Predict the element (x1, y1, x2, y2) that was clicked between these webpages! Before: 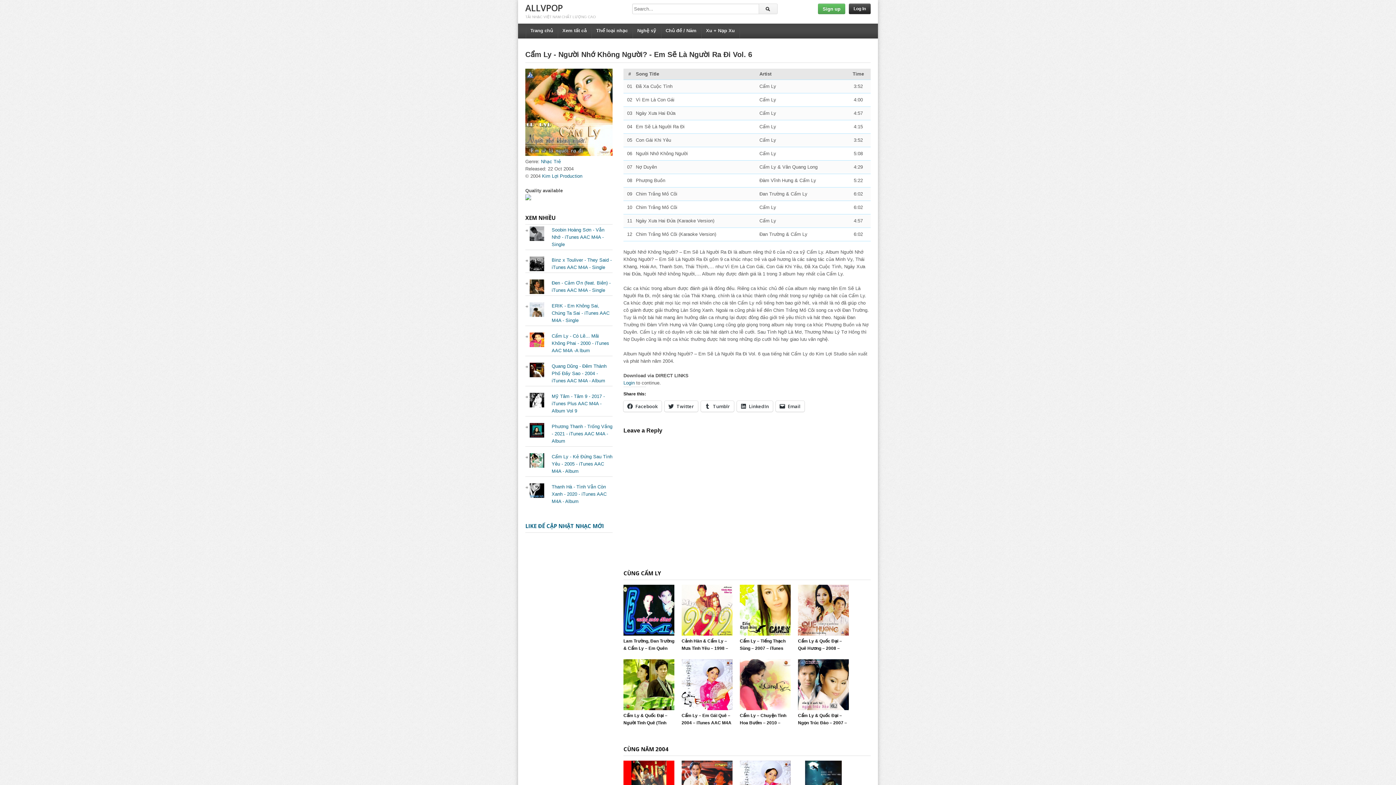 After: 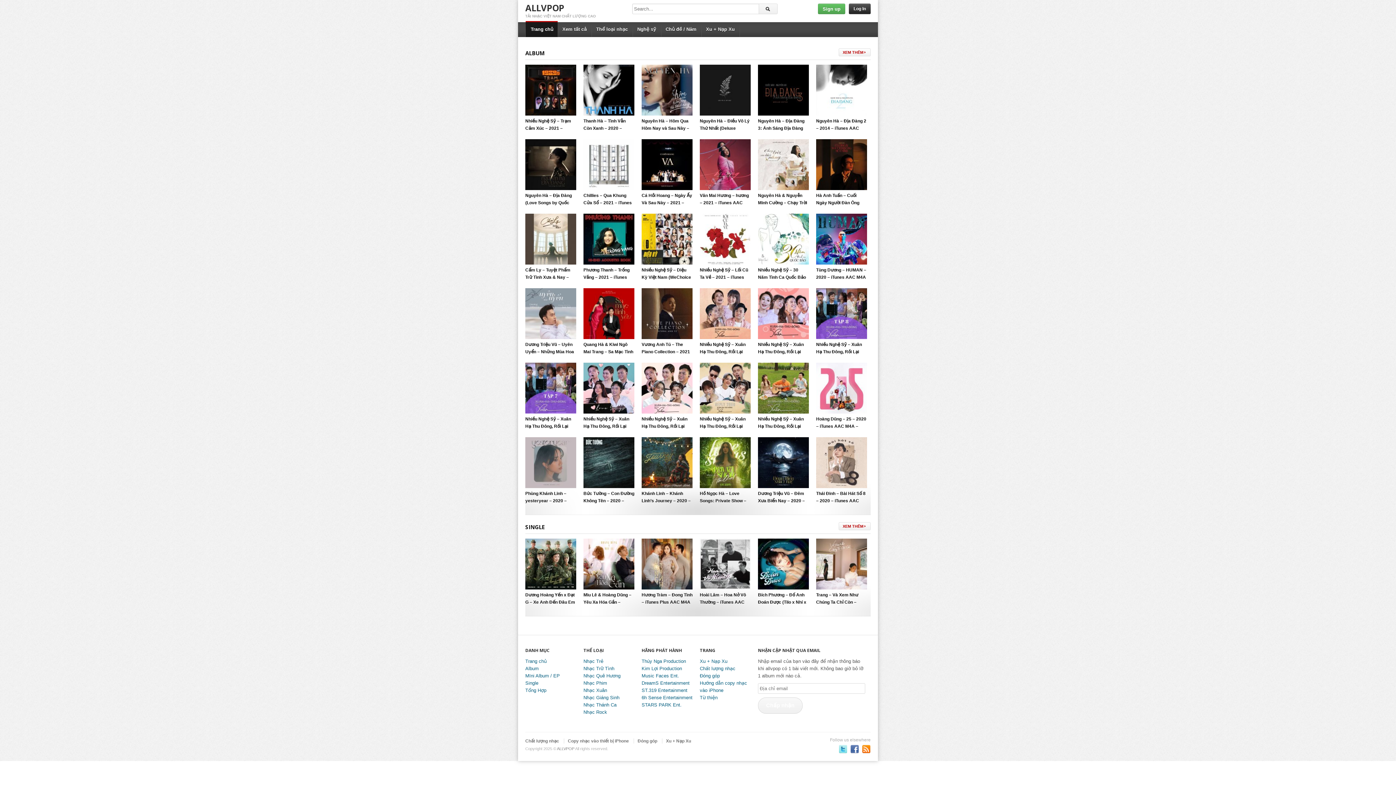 Action: bbox: (525, 1, 562, 13) label: ALLVPOP